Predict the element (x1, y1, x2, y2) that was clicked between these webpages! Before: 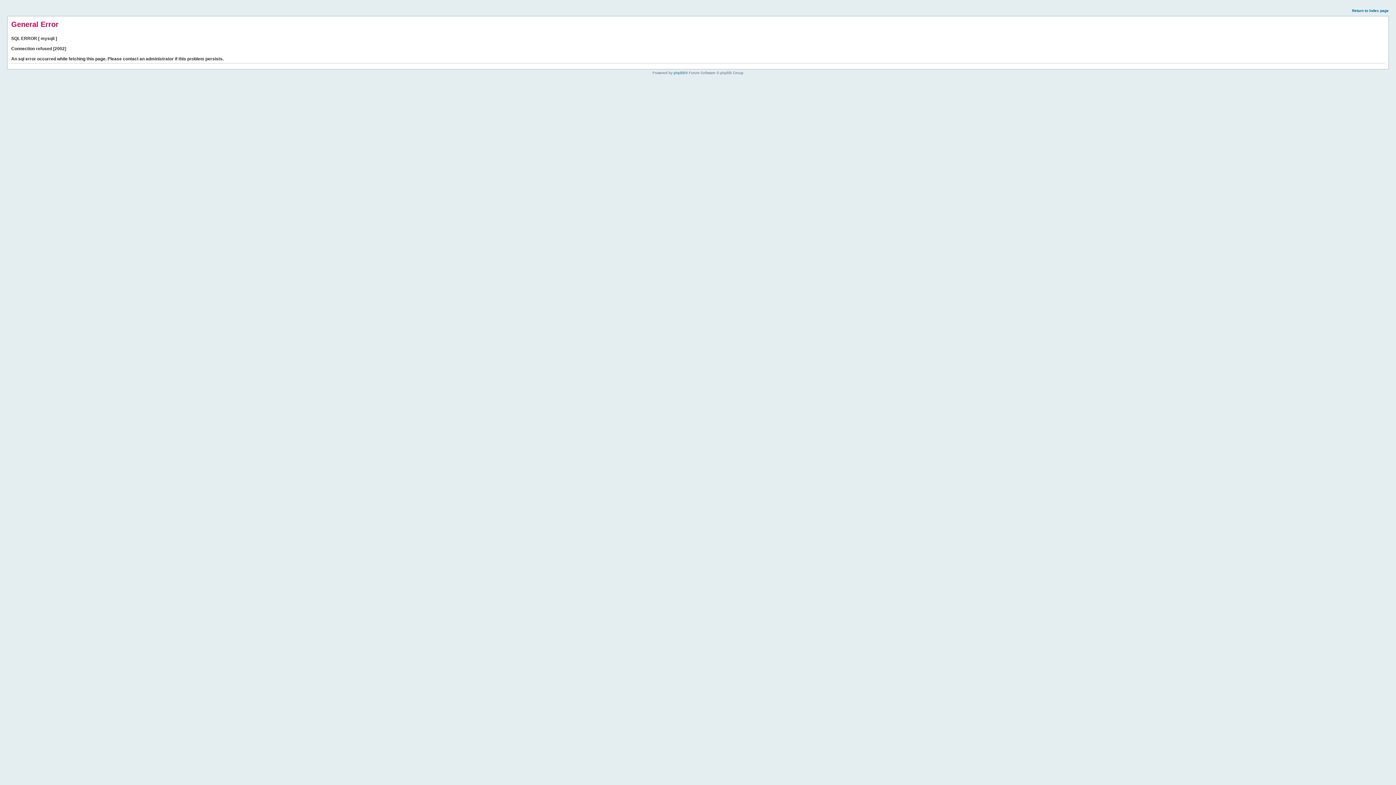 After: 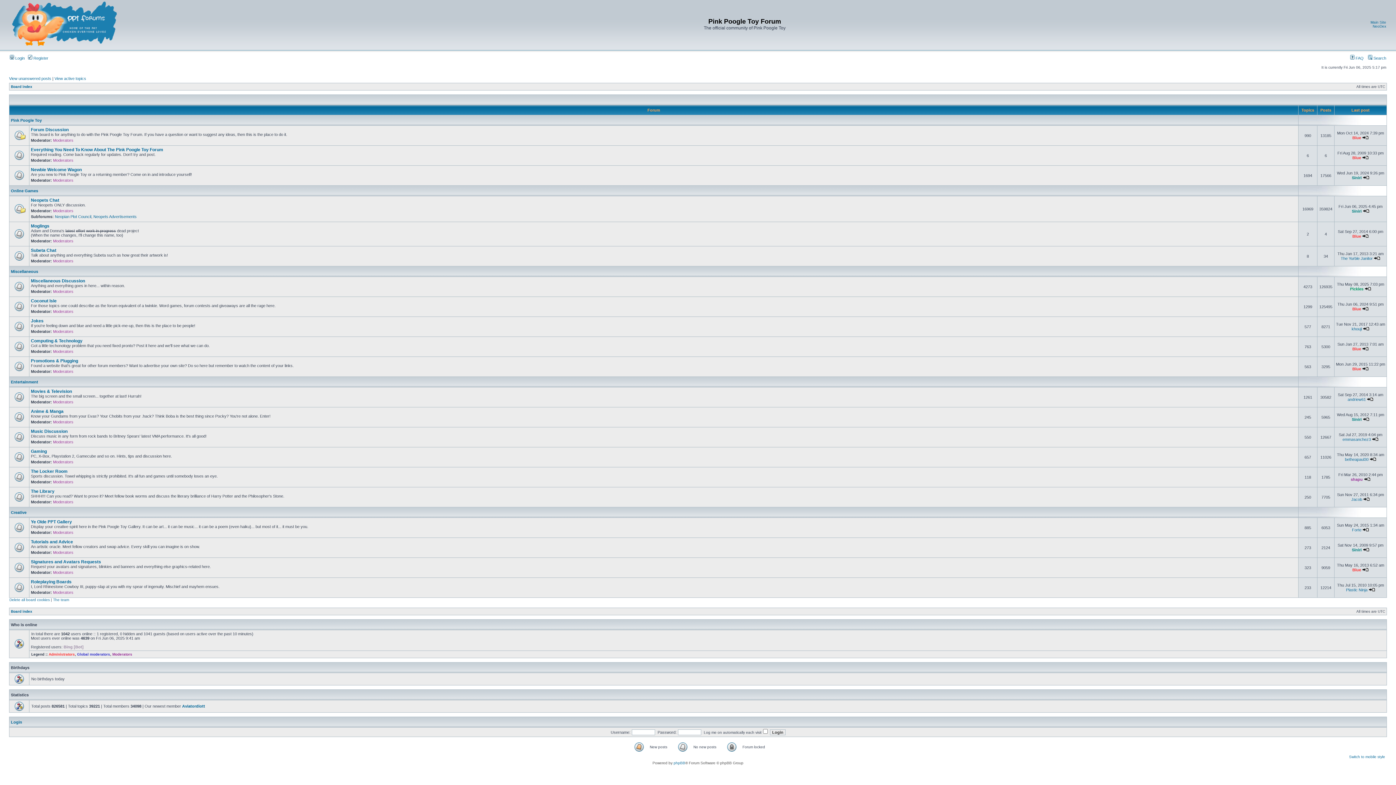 Action: label: Return to index page bbox: (1352, 8, 1389, 12)